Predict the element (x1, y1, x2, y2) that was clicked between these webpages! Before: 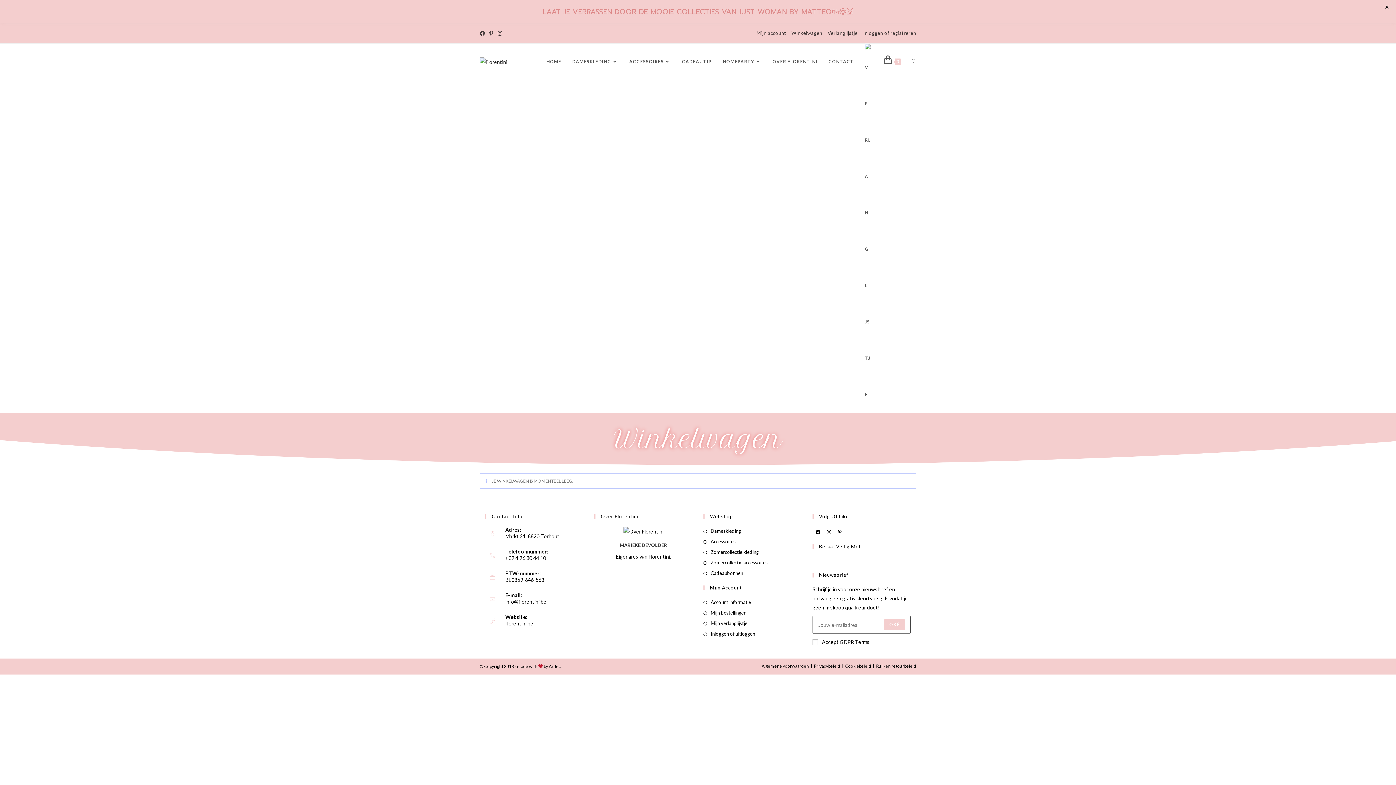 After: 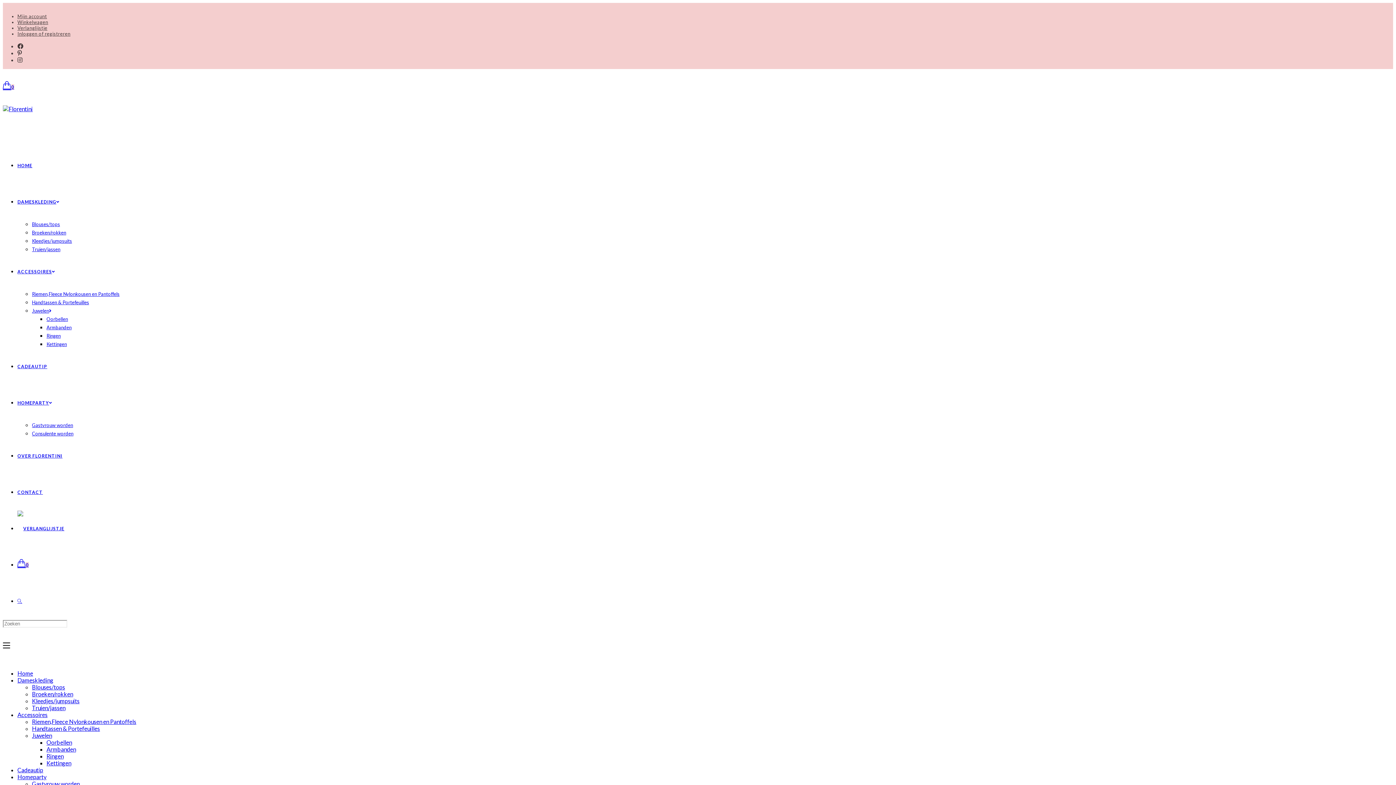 Action: bbox: (814, 663, 840, 668) label: Privacybeleid